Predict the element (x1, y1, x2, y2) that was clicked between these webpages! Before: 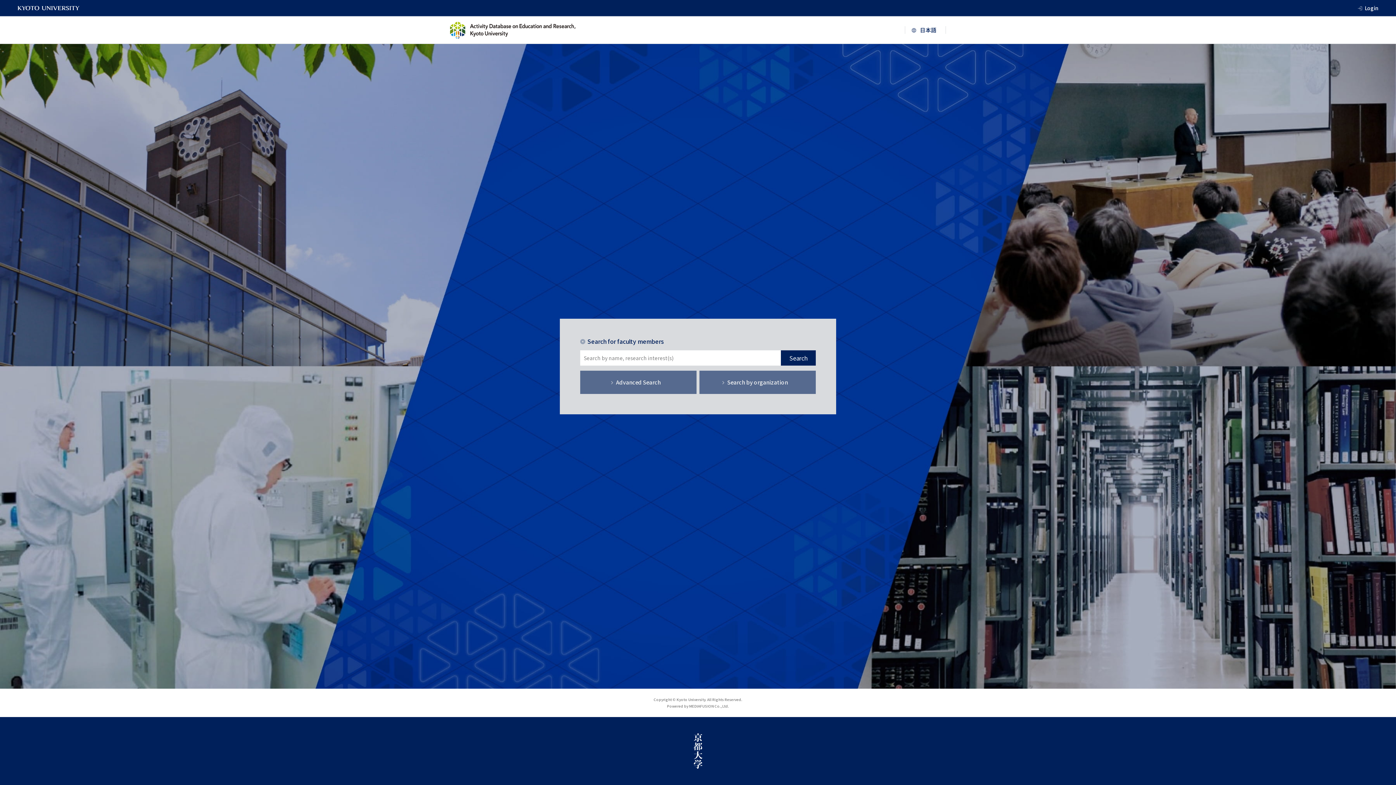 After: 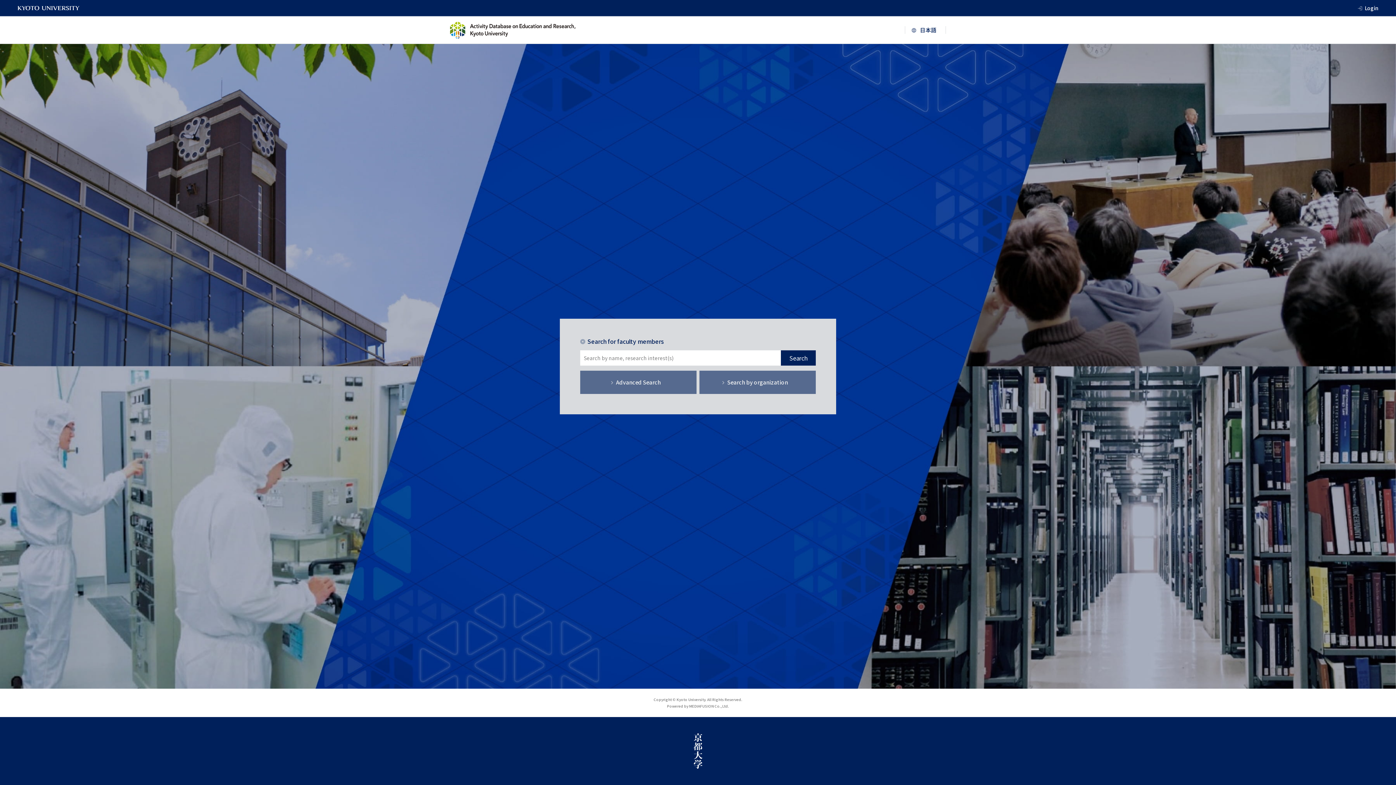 Action: bbox: (450, 21, 575, 38)